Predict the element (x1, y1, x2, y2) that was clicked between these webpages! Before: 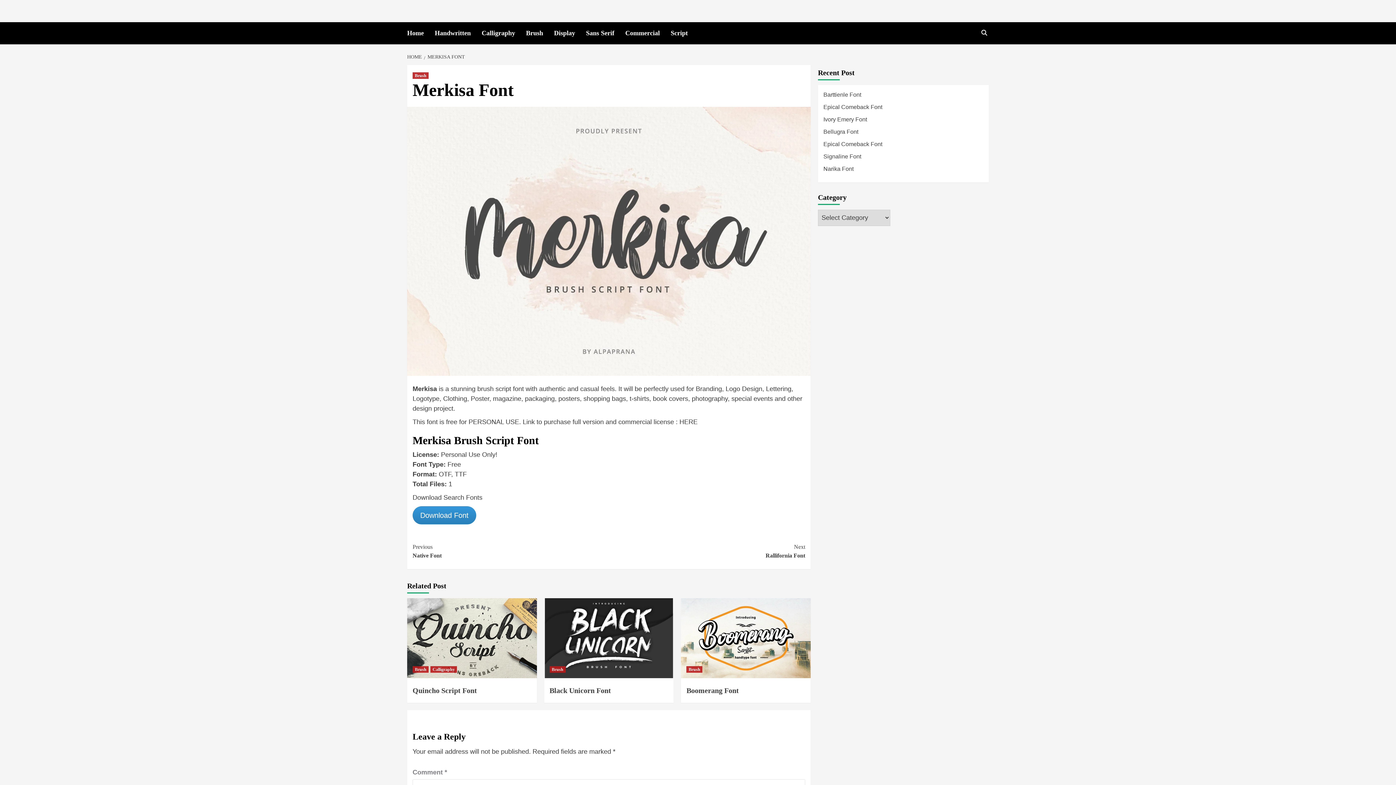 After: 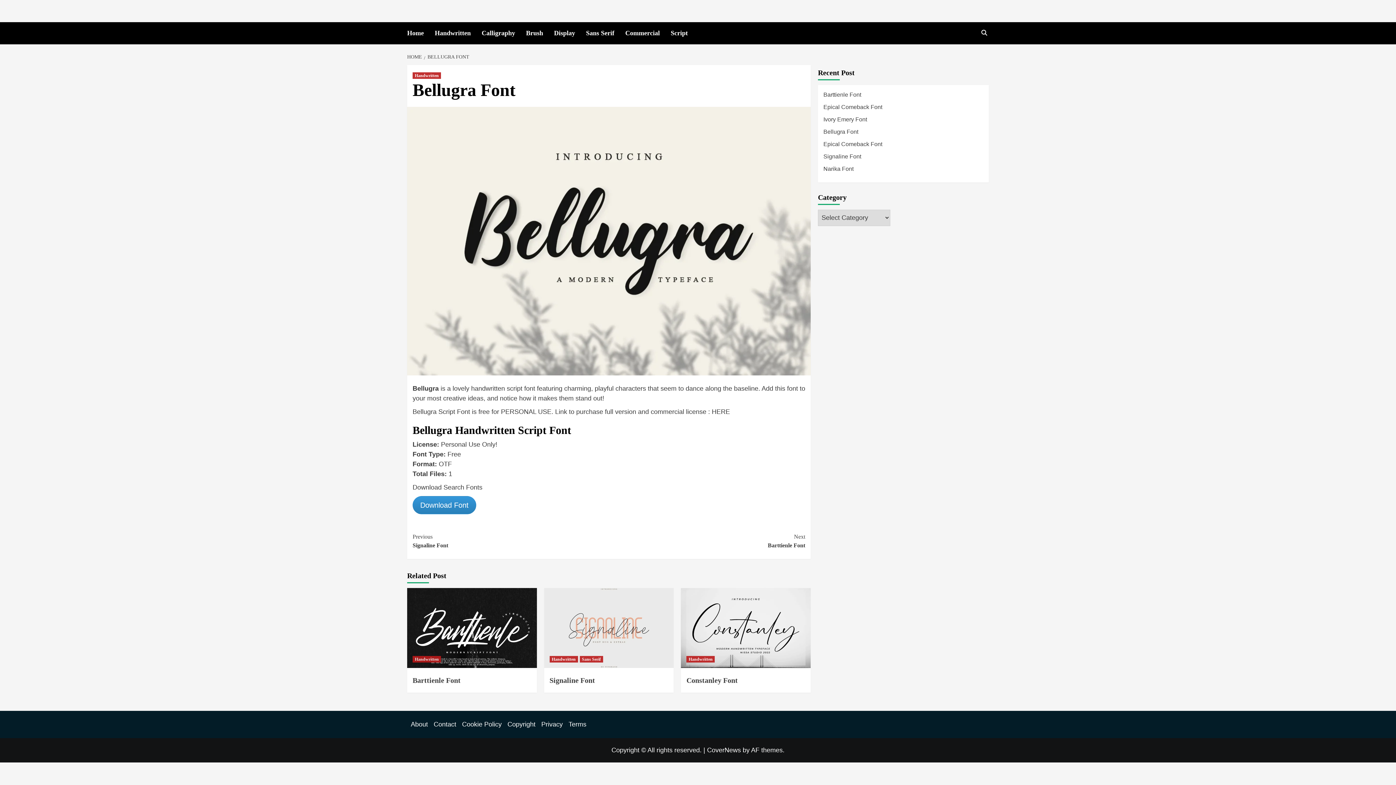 Action: bbox: (823, 127, 983, 140) label: Bellugra Font